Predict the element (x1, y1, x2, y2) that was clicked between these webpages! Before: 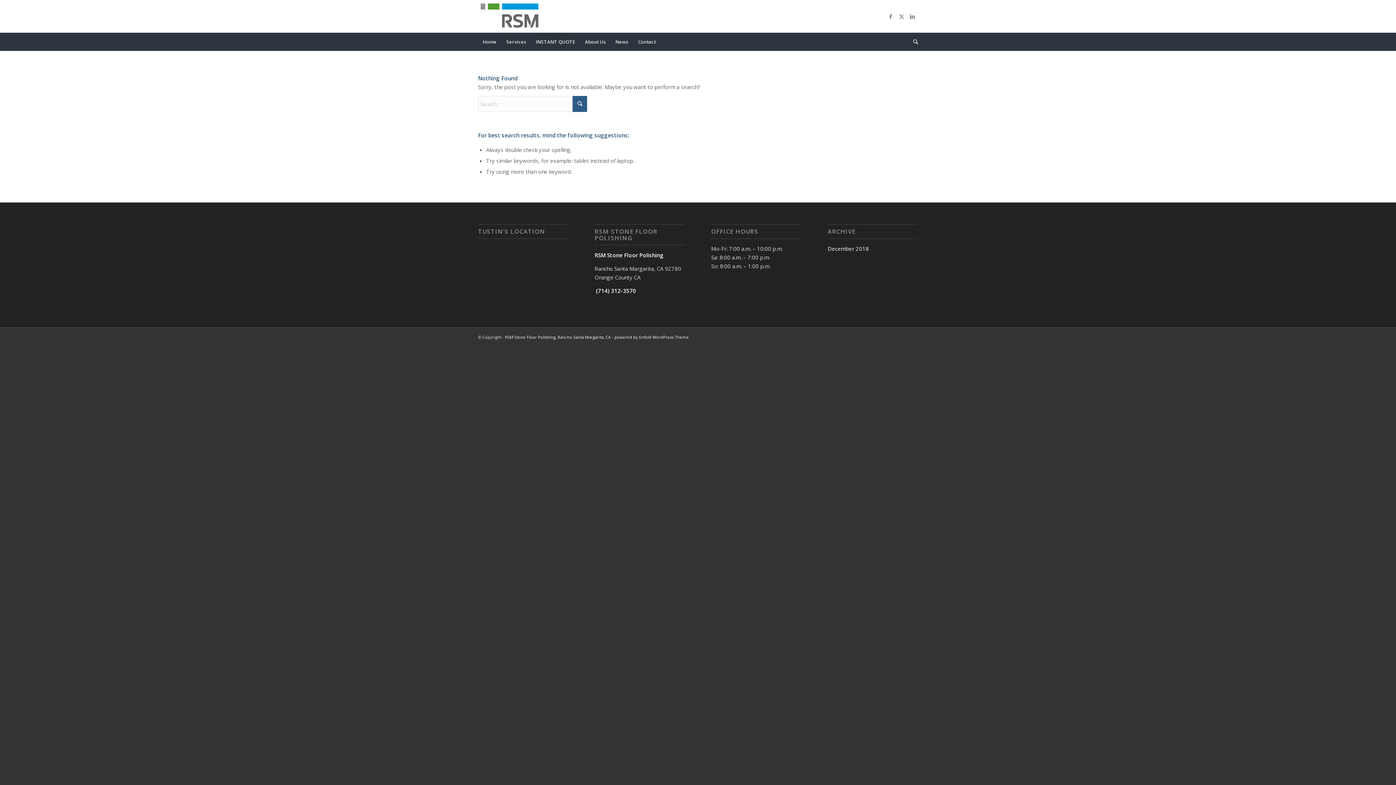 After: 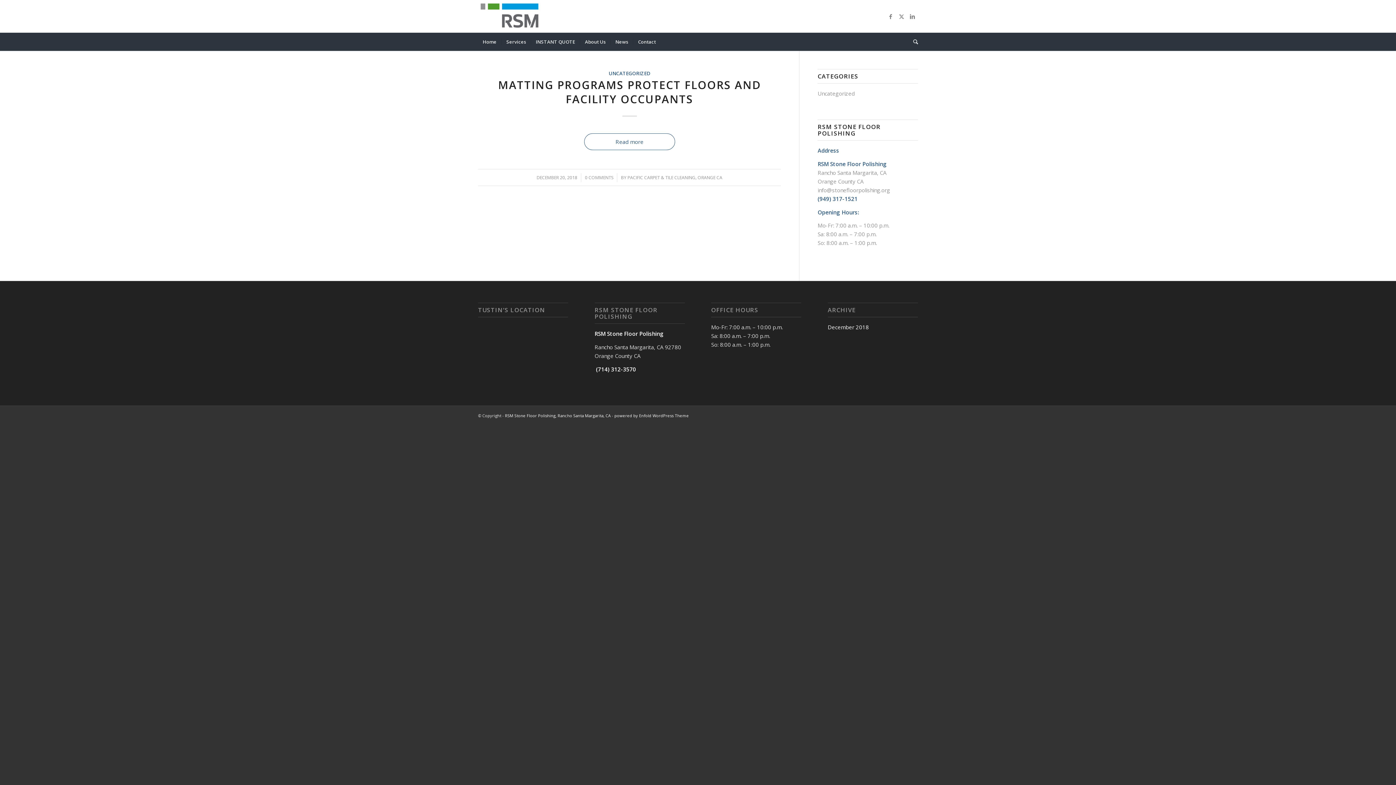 Action: bbox: (827, 245, 869, 252) label: December 2018